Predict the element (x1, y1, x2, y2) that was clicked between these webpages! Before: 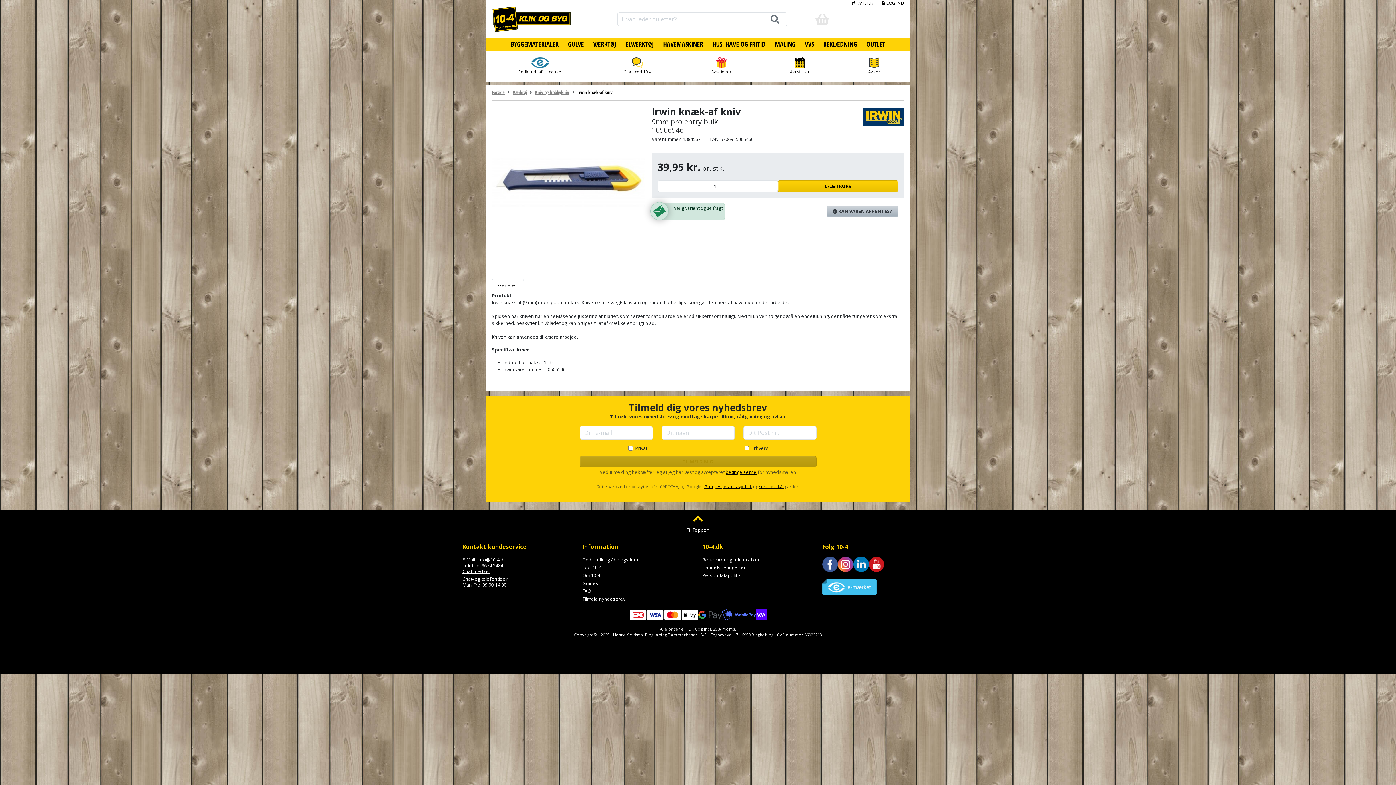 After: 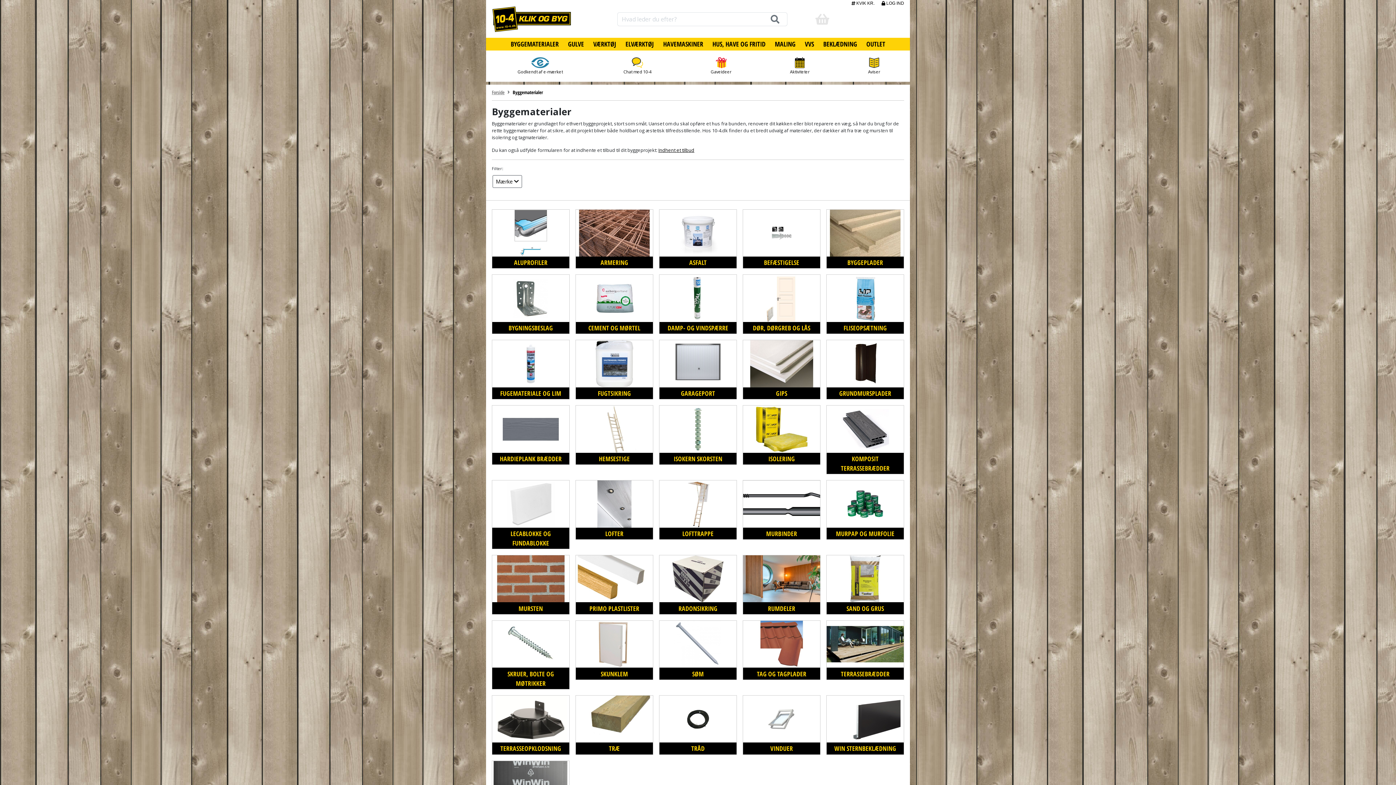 Action: label: BYGGEMATERIALER bbox: (510, 39, 558, 48)